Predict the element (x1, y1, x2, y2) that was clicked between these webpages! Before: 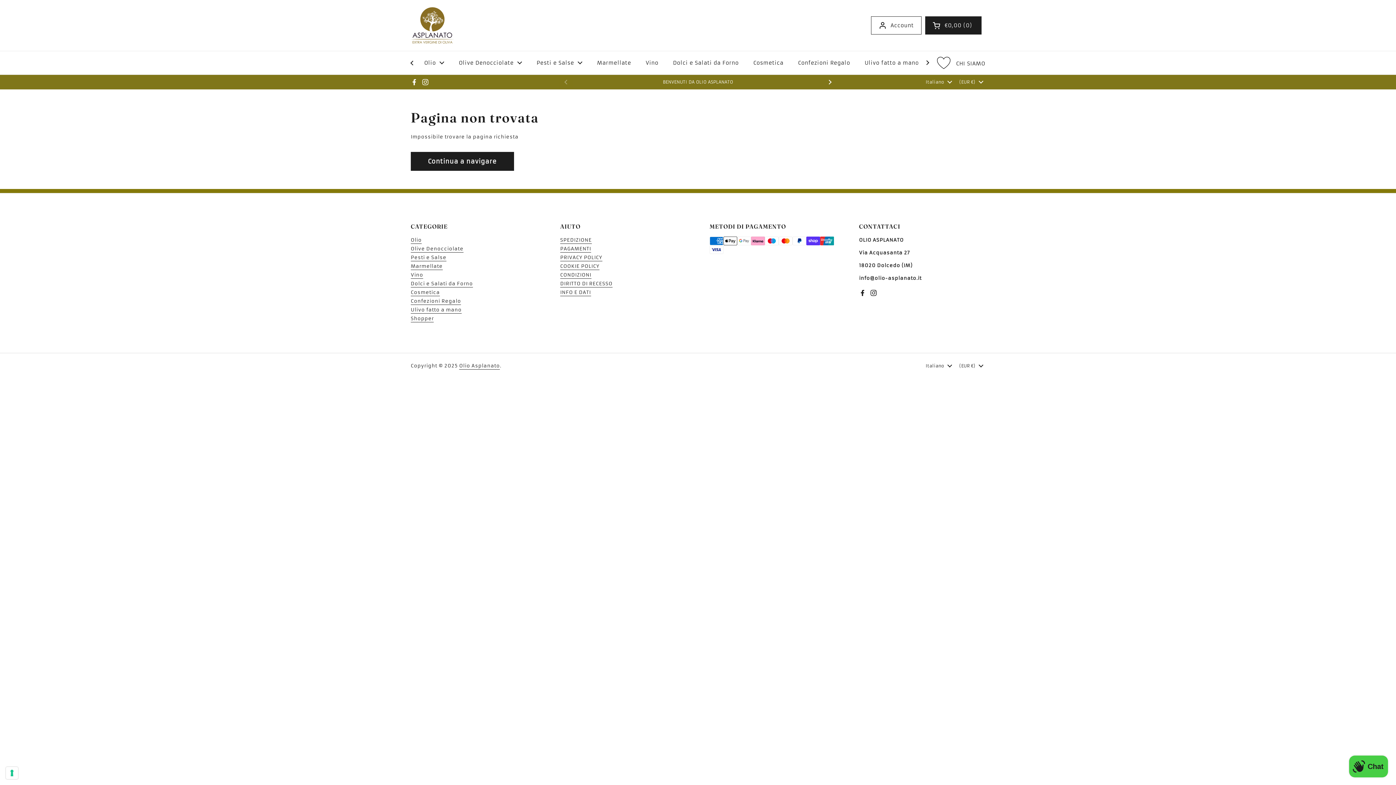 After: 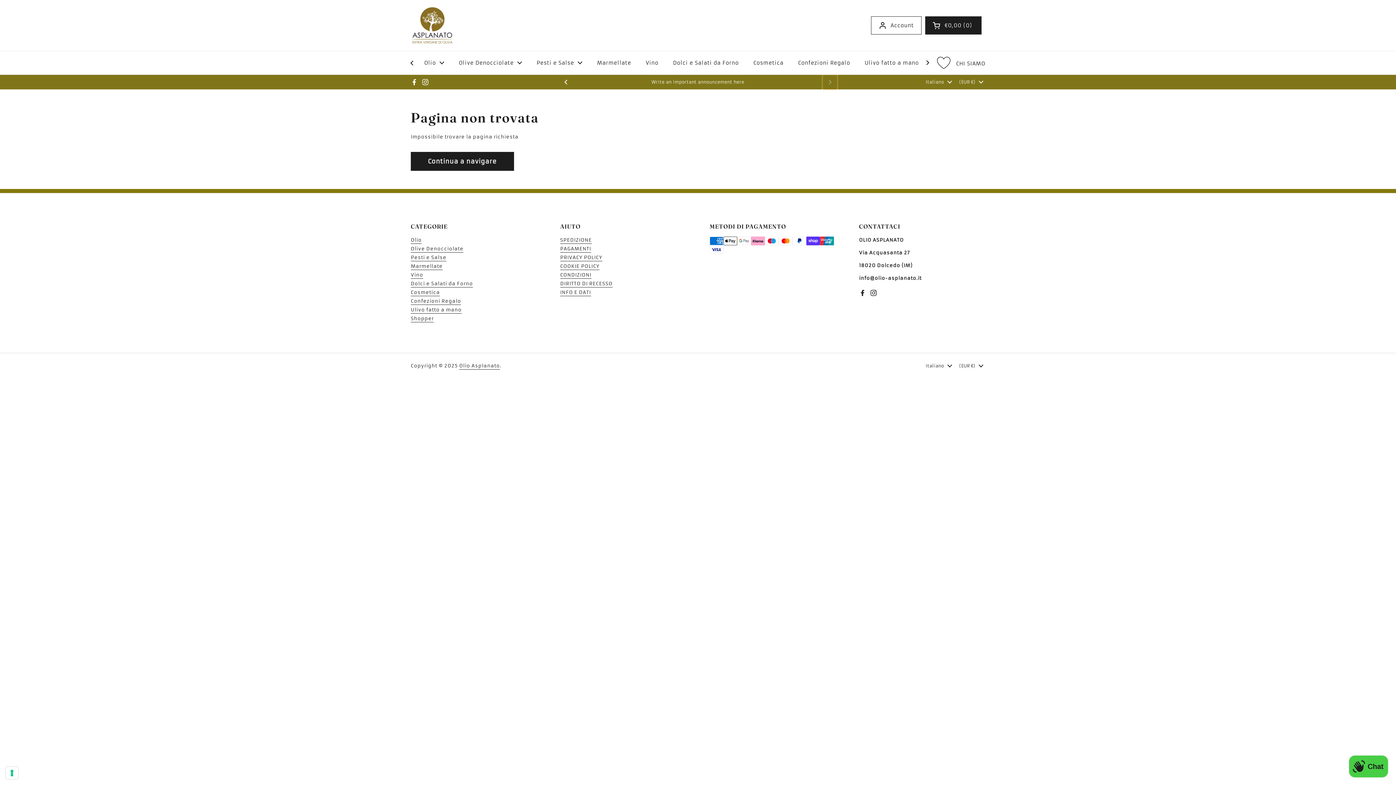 Action: bbox: (823, 74, 837, 89) label: Successivo